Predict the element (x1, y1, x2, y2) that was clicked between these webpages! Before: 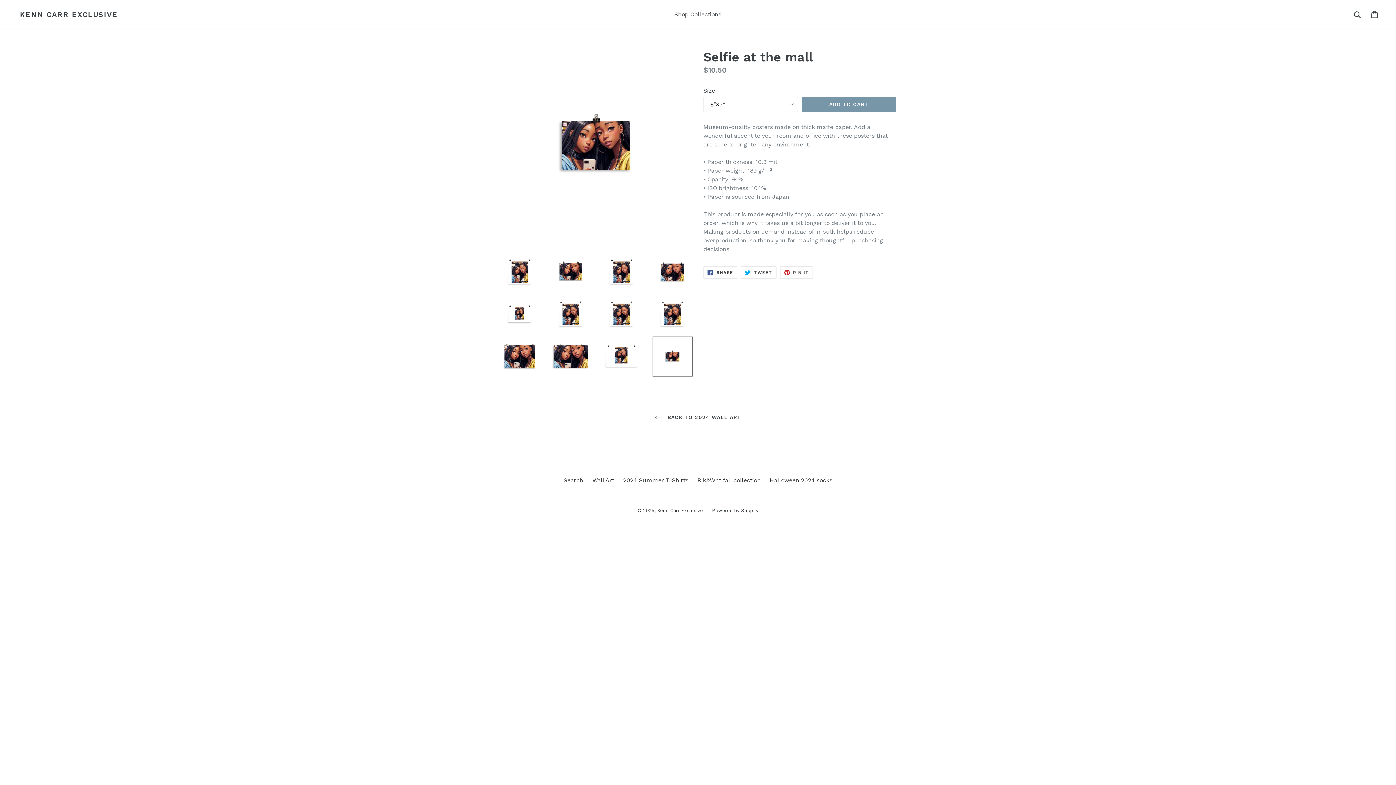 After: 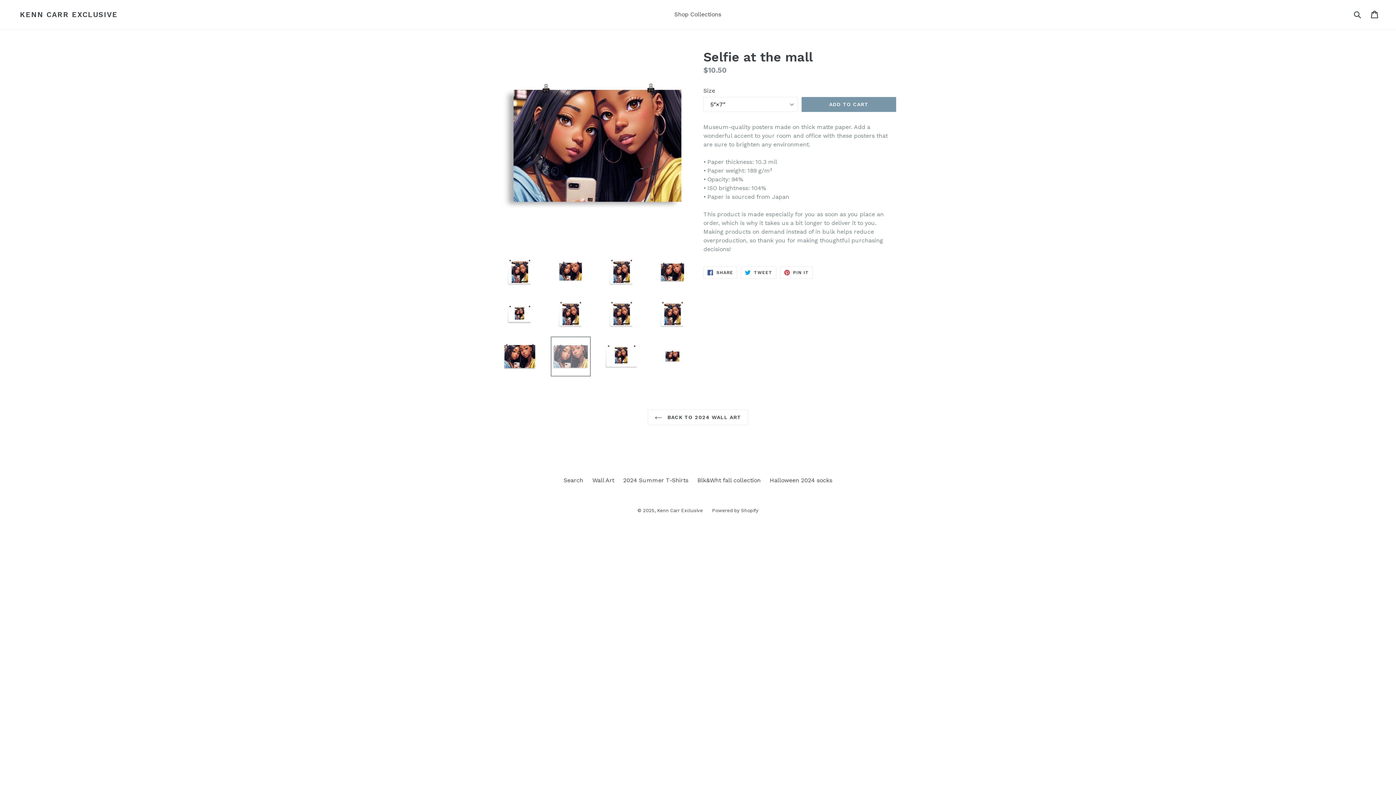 Action: bbox: (550, 336, 590, 376)